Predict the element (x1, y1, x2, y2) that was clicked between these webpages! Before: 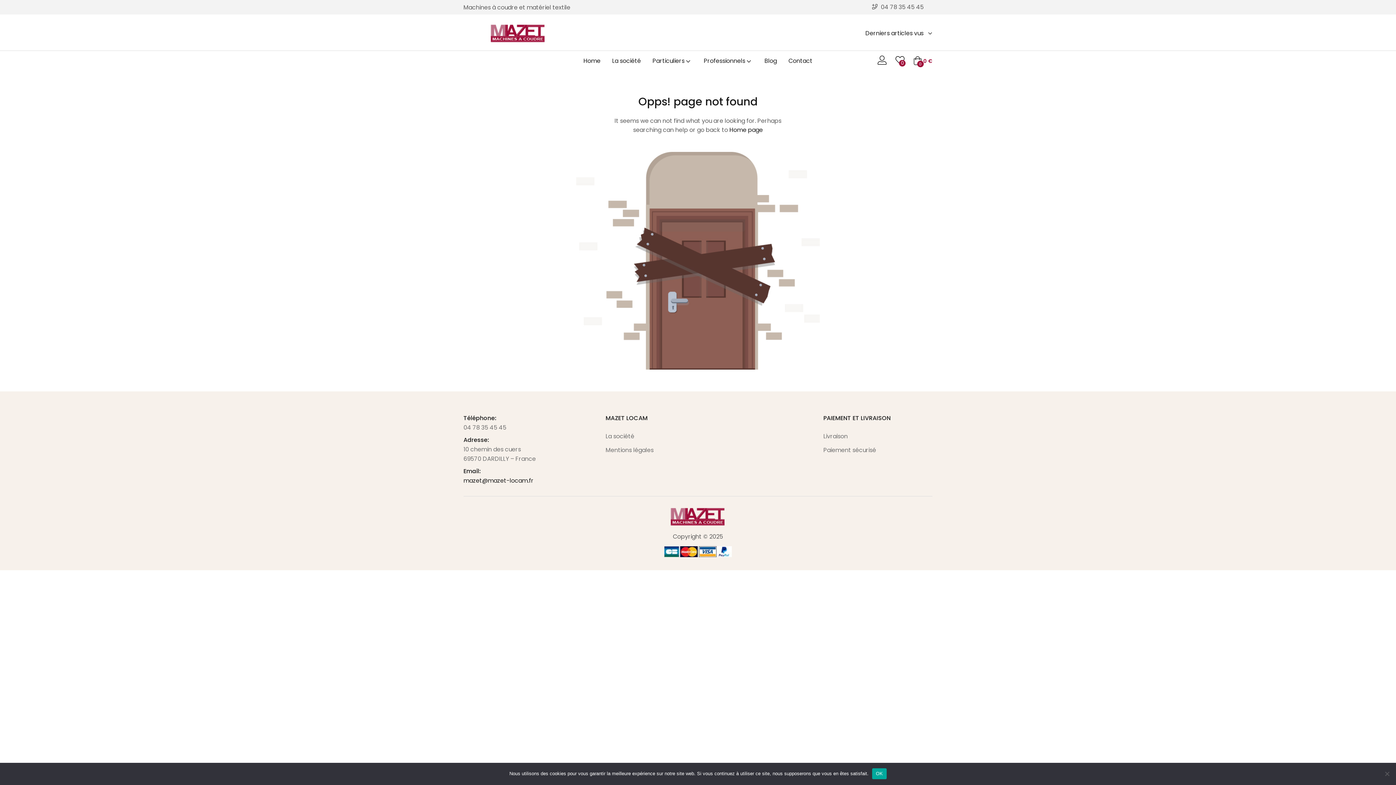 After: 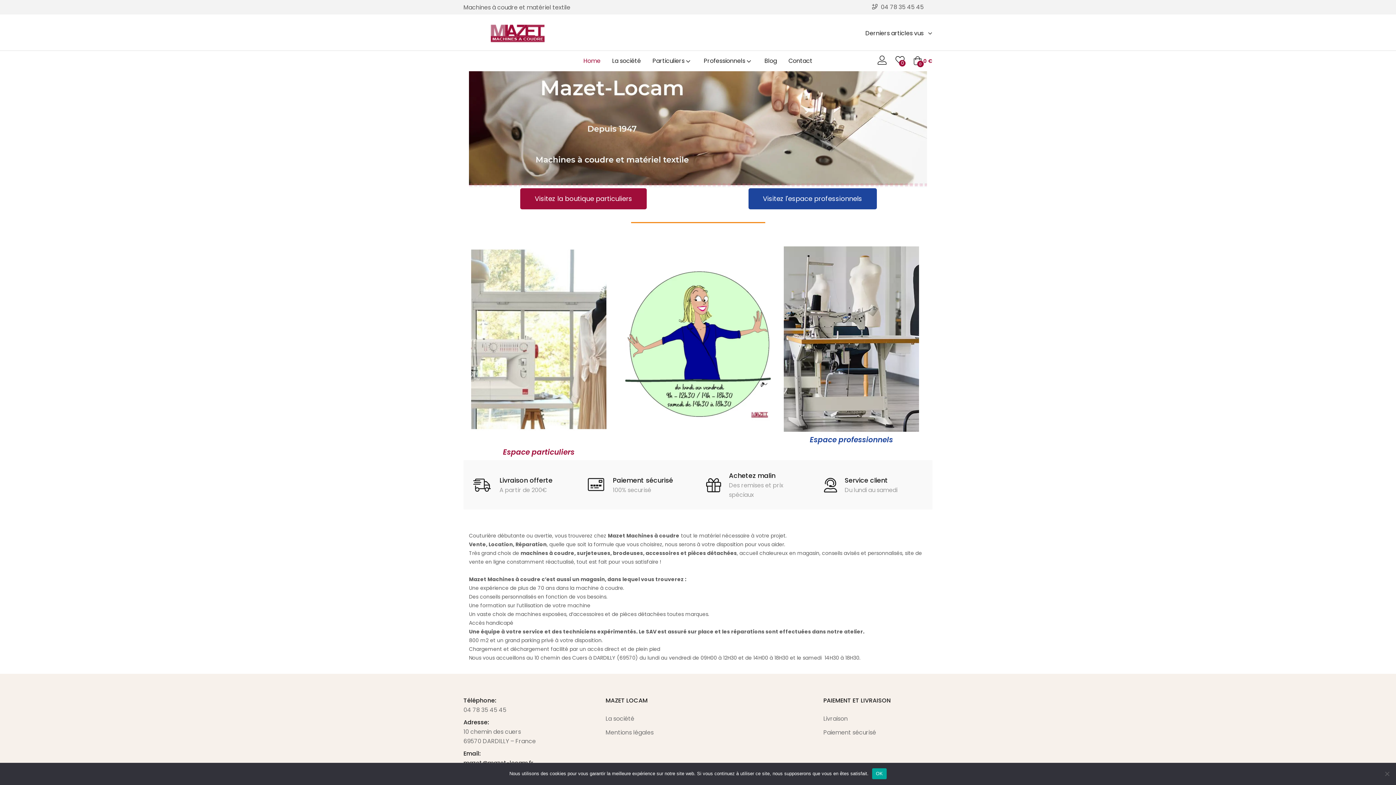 Action: label: Home page bbox: (729, 125, 763, 134)